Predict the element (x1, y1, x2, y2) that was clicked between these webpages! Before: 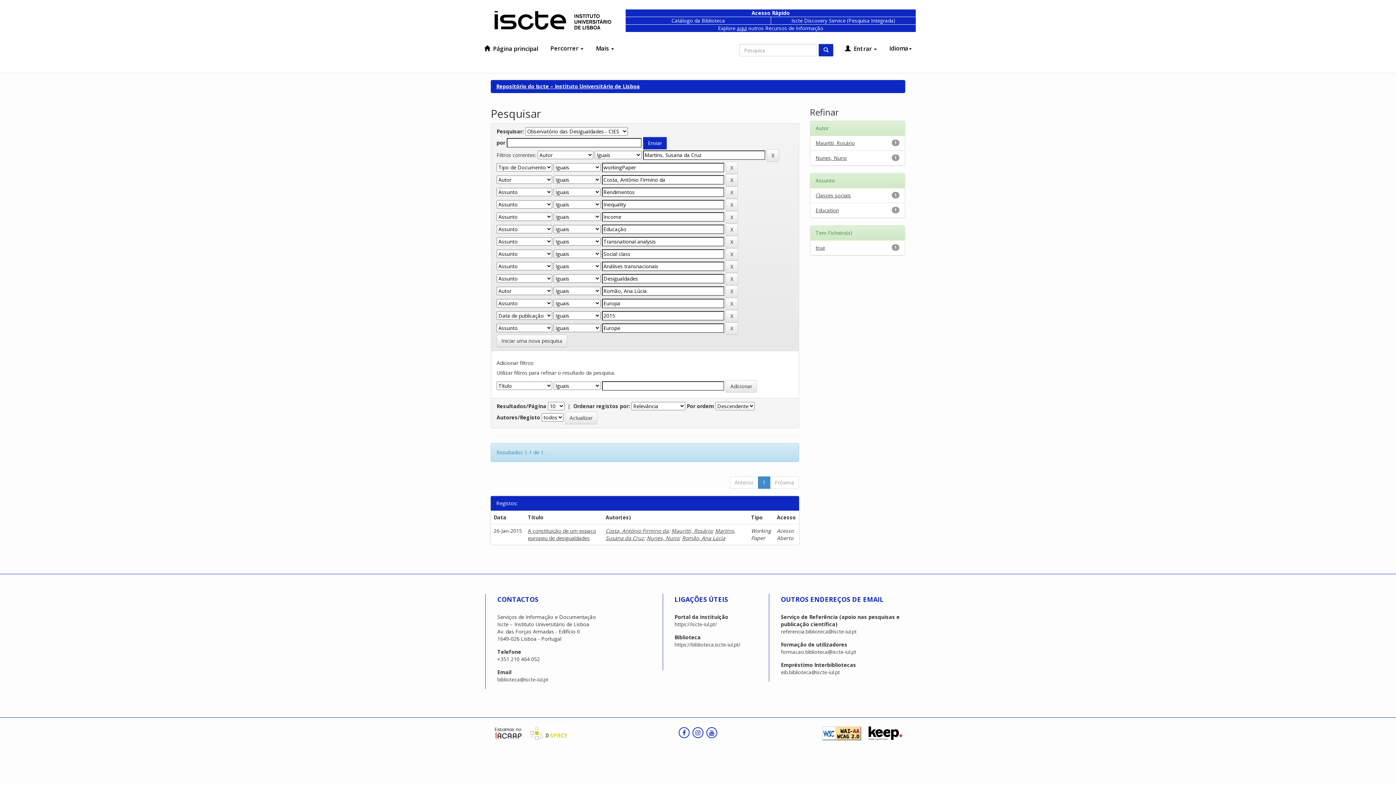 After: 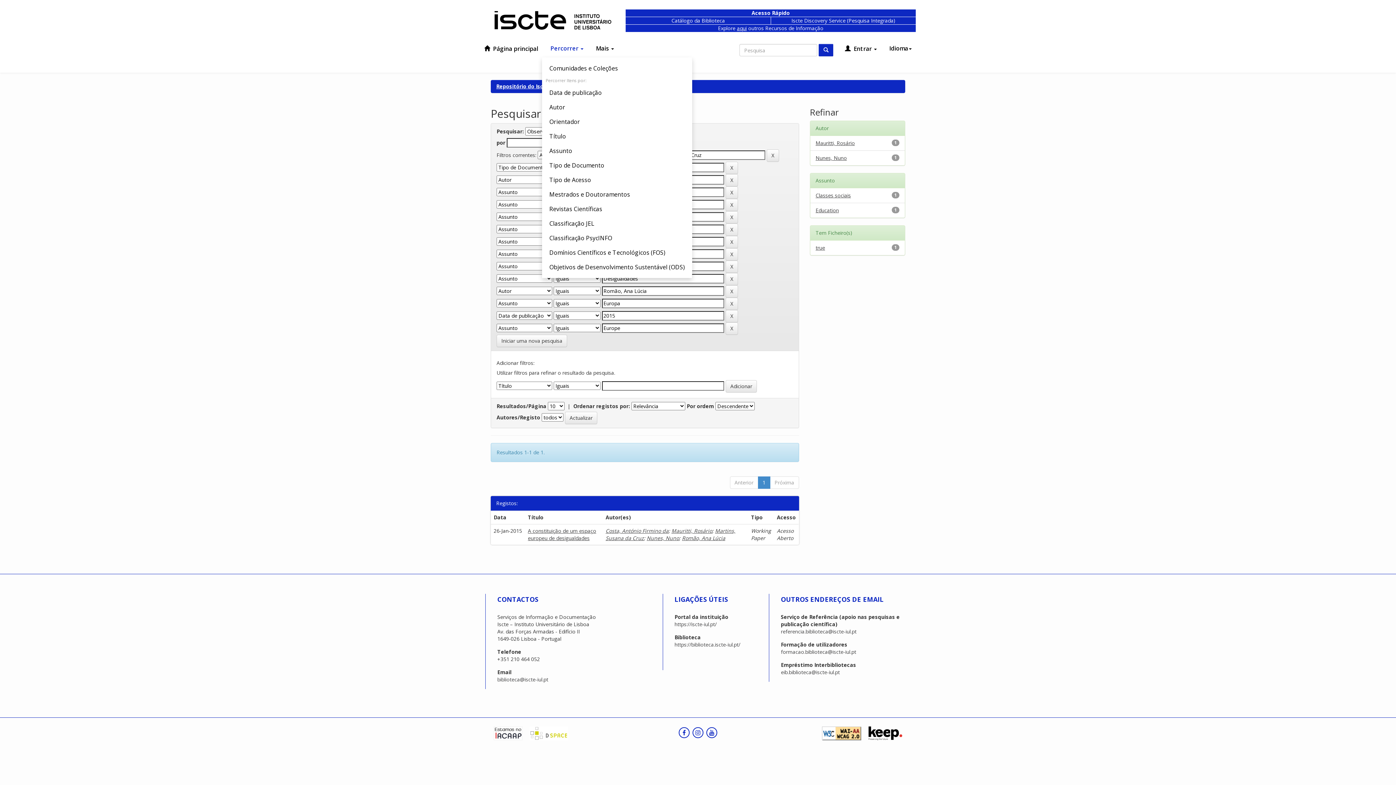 Action: bbox: (545, 41, 588, 55) label: Percorrer 